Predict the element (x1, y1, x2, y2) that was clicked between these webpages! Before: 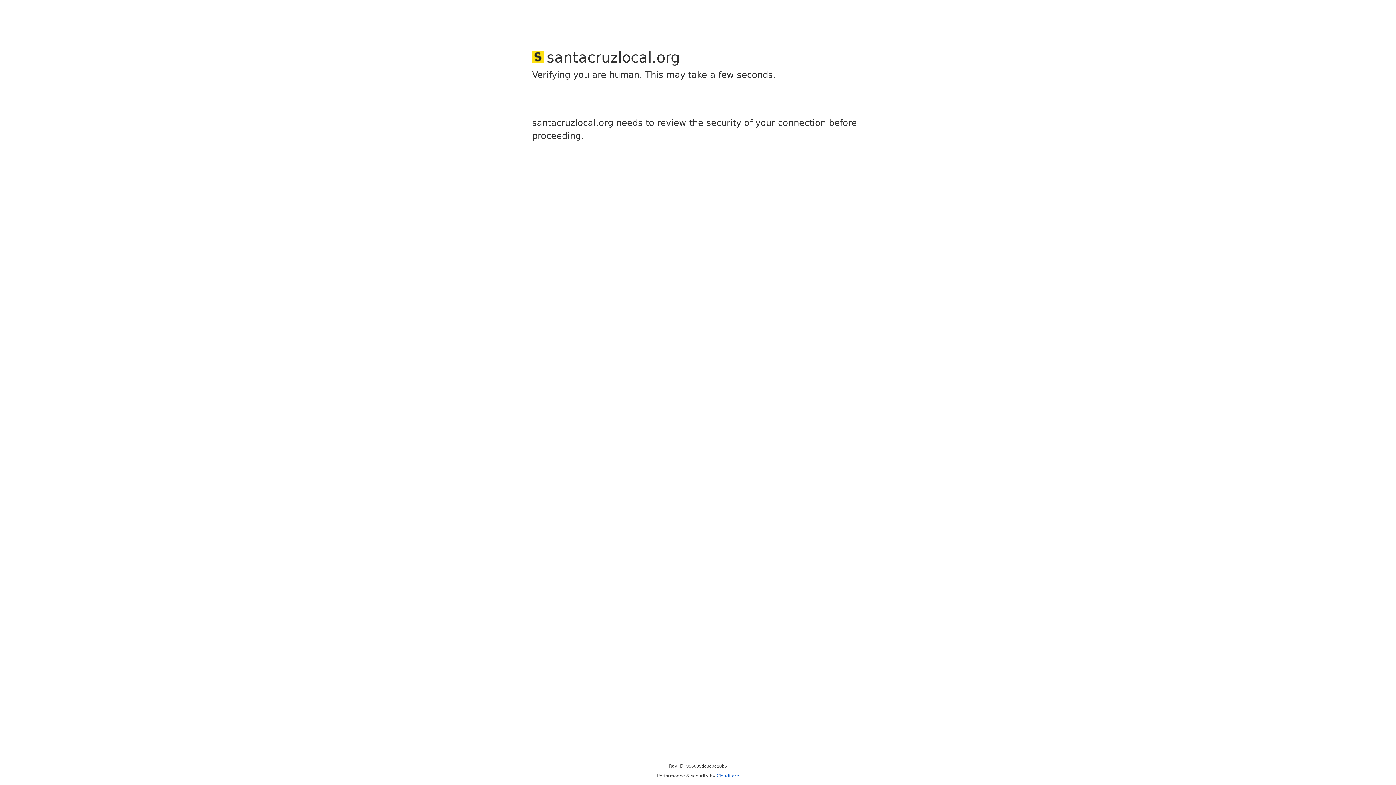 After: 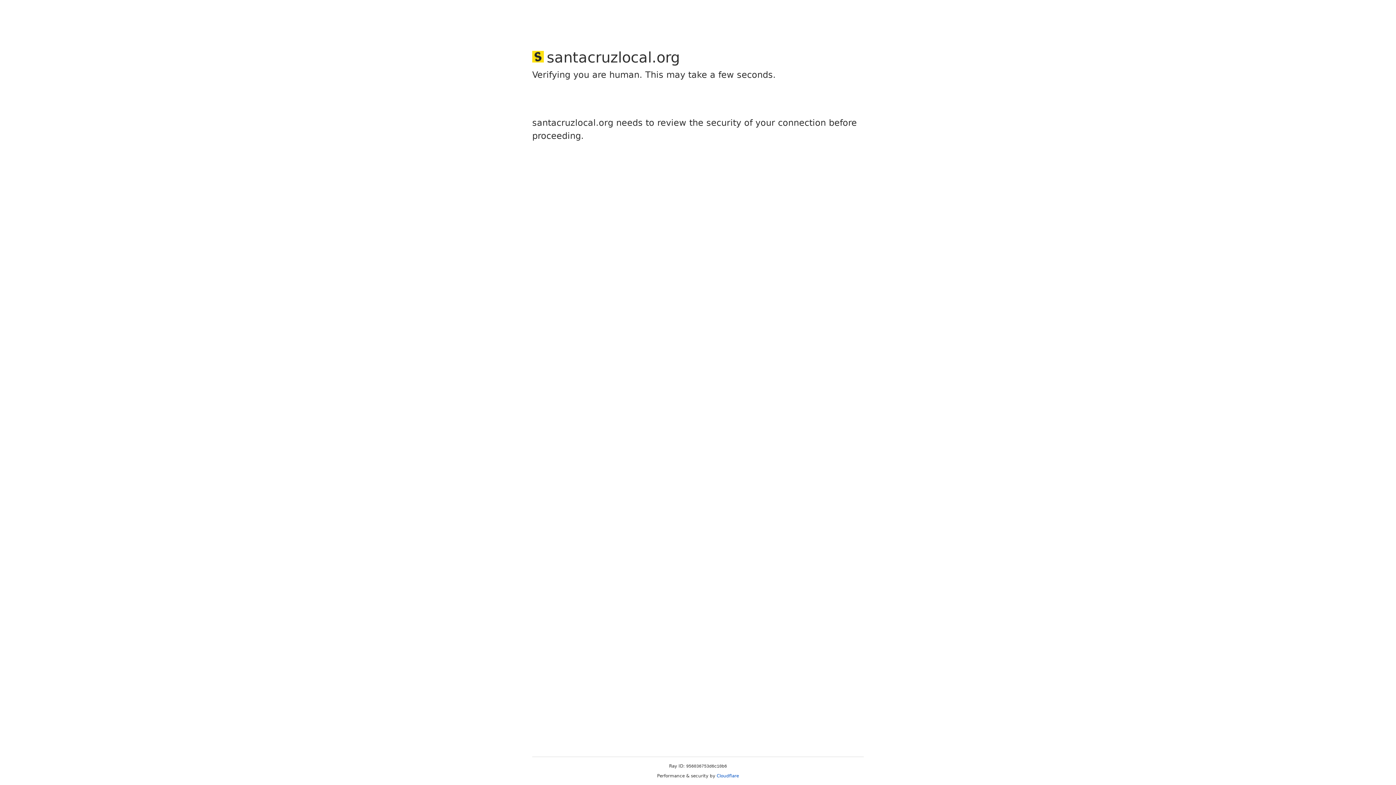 Action: bbox: (716, 773, 739, 778) label: Cloudflare